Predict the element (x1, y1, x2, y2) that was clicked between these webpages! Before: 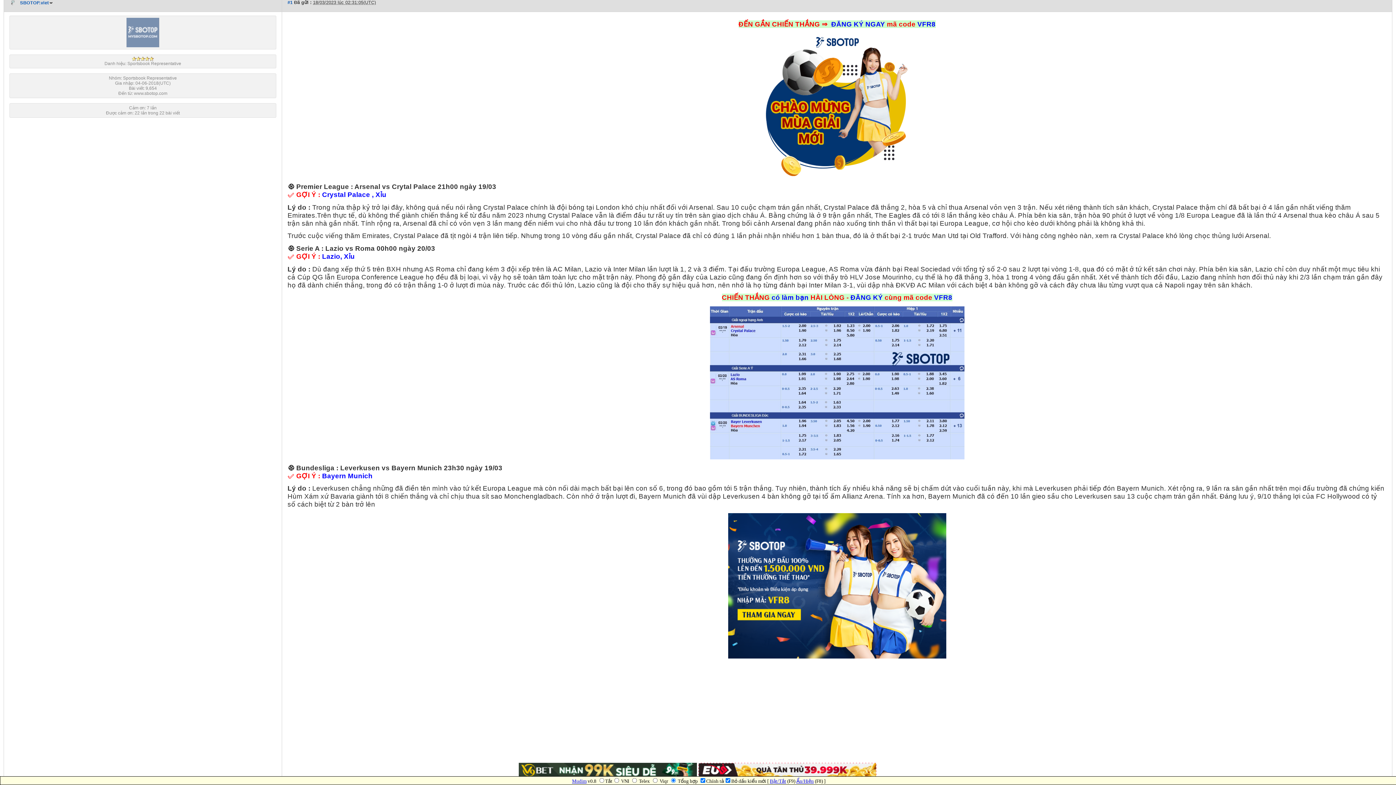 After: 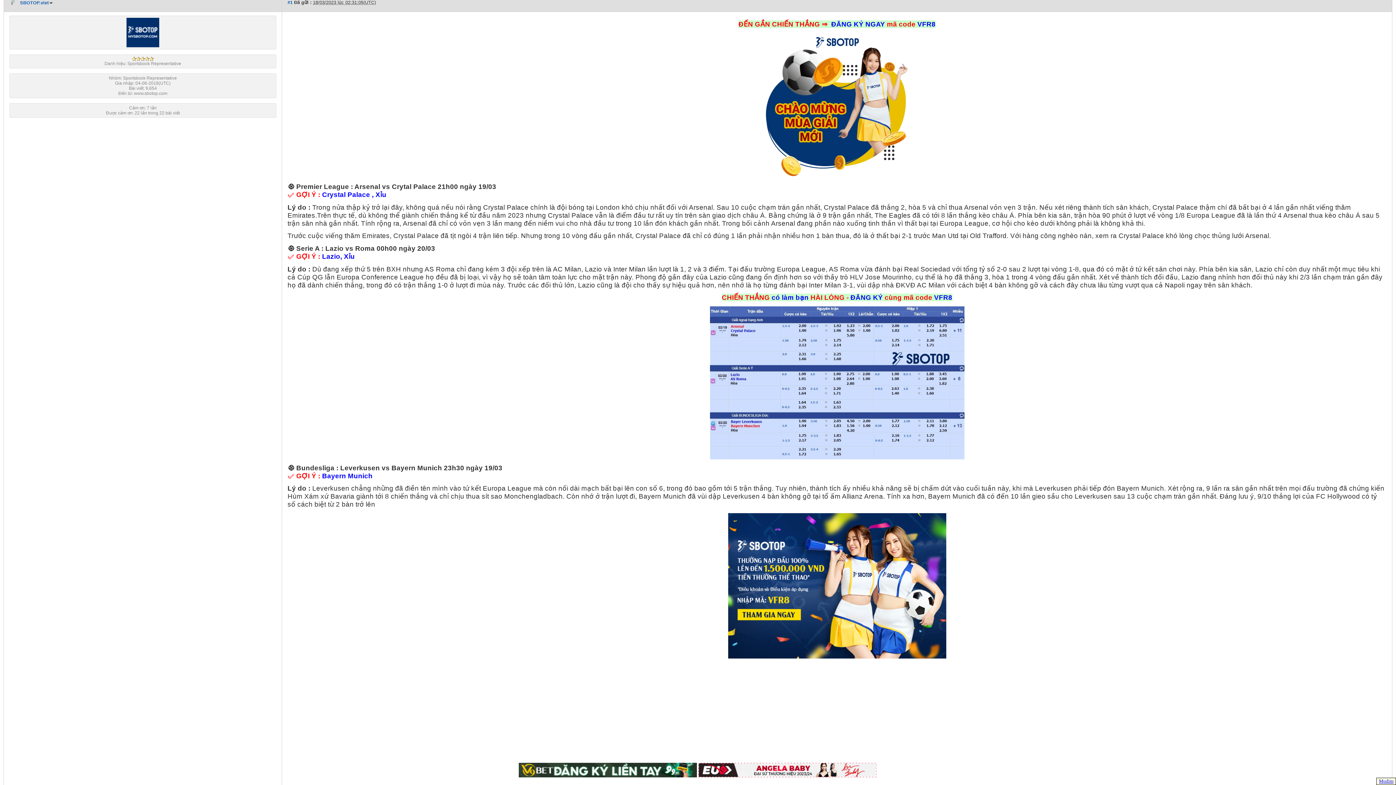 Action: bbox: (572, 778, 586, 784) label: Mudim